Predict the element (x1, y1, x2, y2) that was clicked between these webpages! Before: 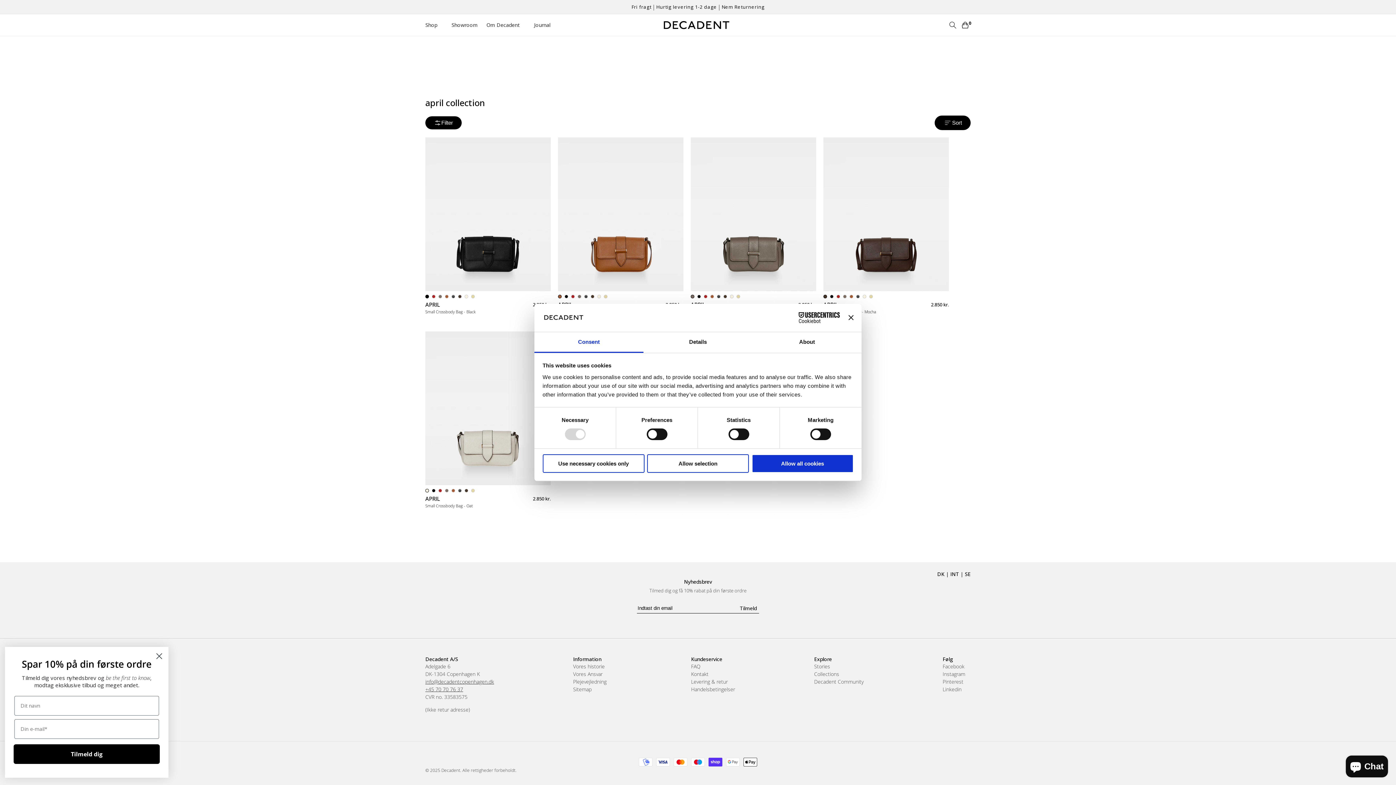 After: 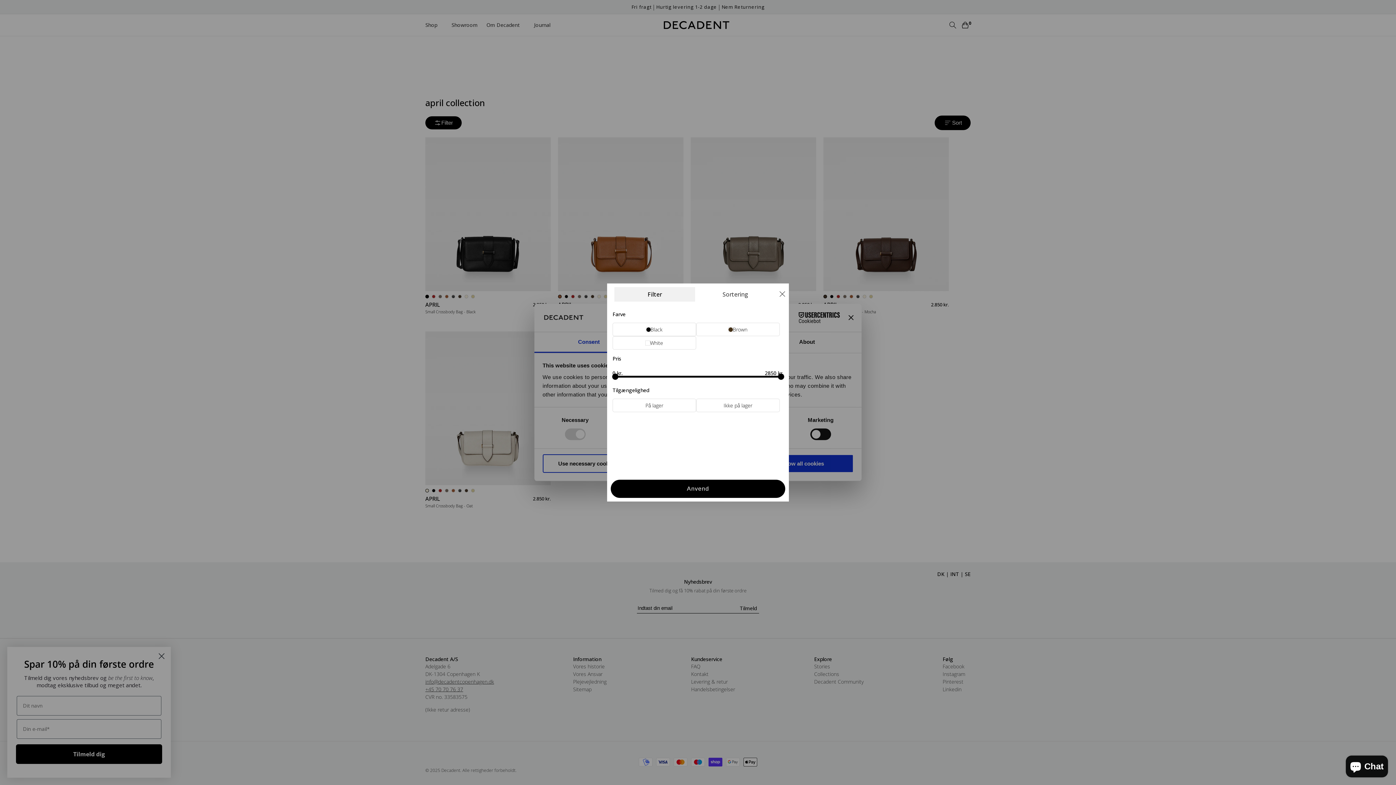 Action: label: Filter bbox: (425, 116, 461, 129)